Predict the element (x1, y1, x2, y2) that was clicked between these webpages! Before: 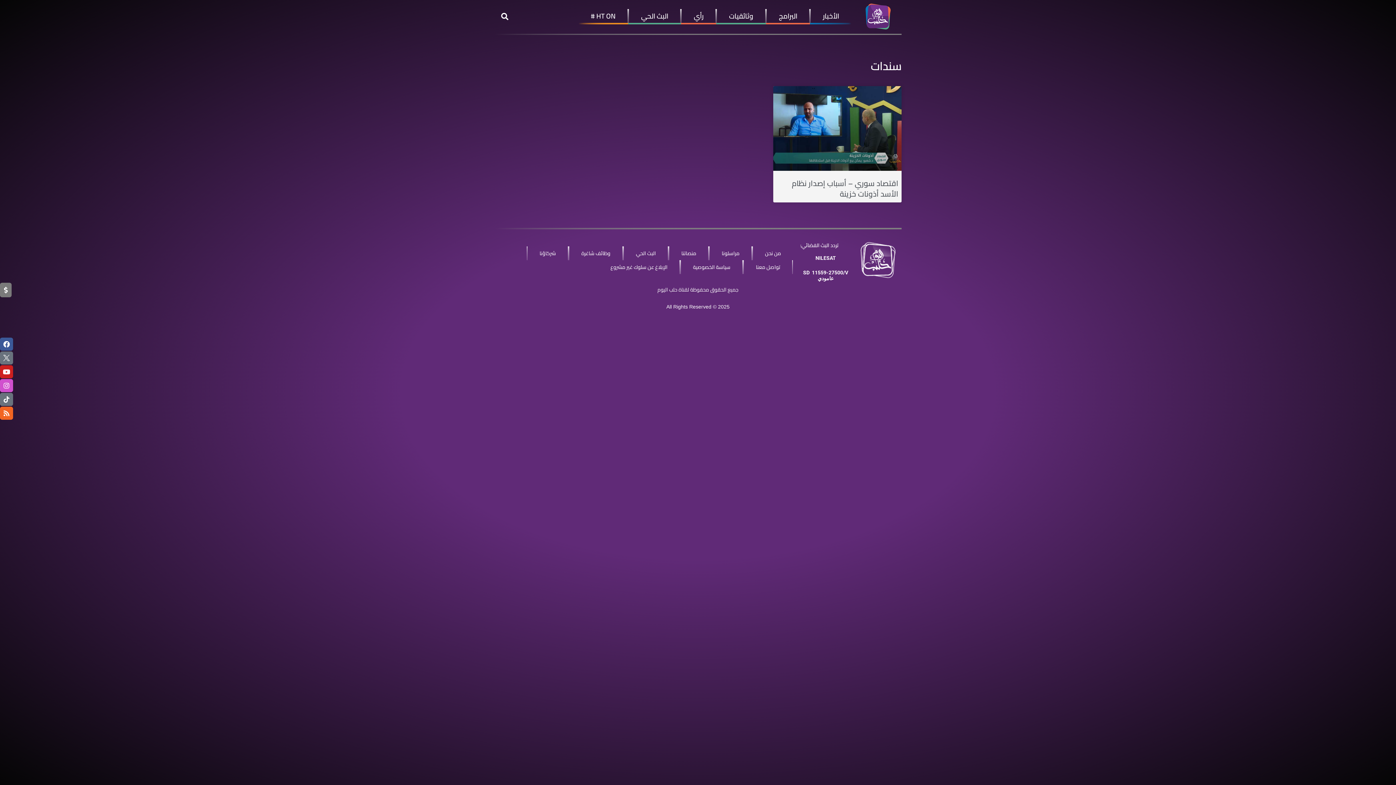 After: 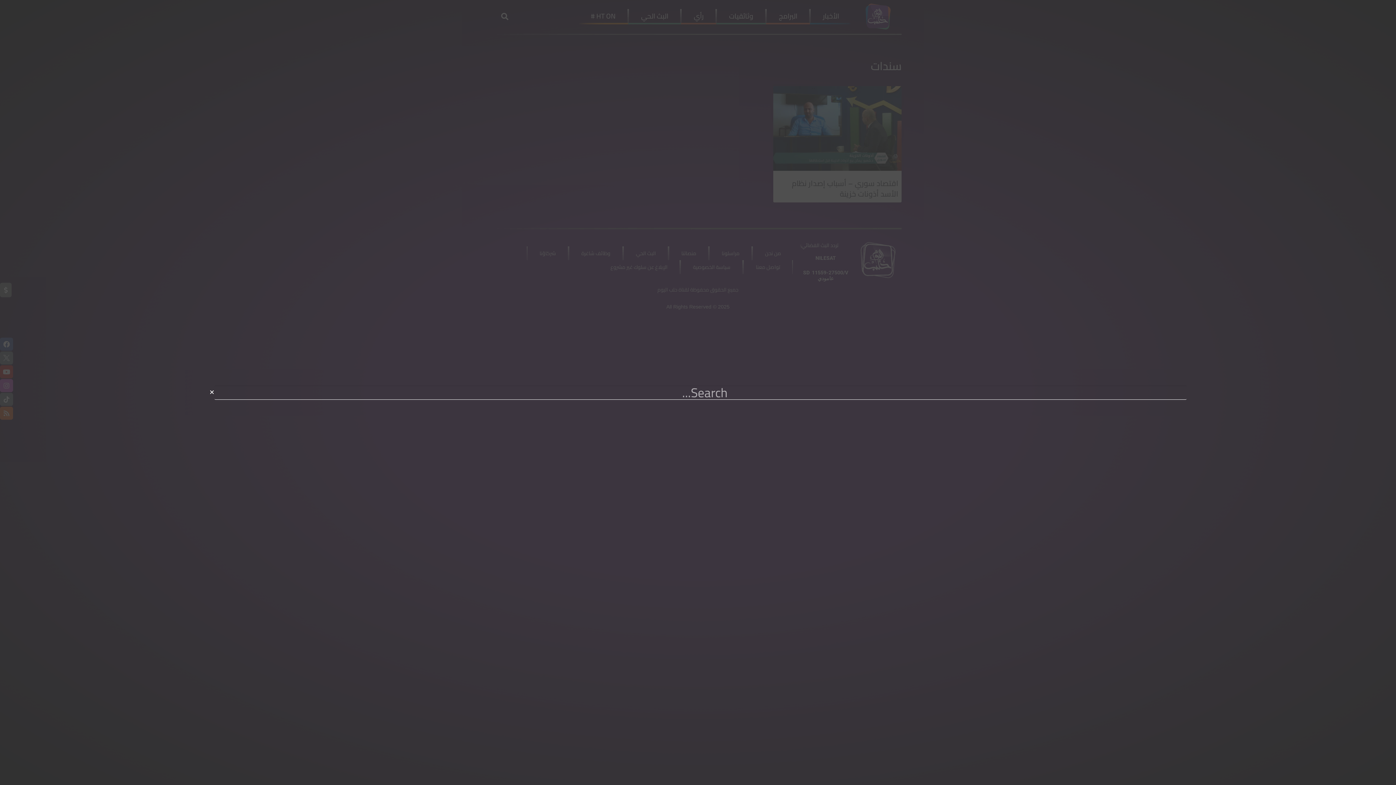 Action: bbox: (497, 9, 512, 23) label: Search